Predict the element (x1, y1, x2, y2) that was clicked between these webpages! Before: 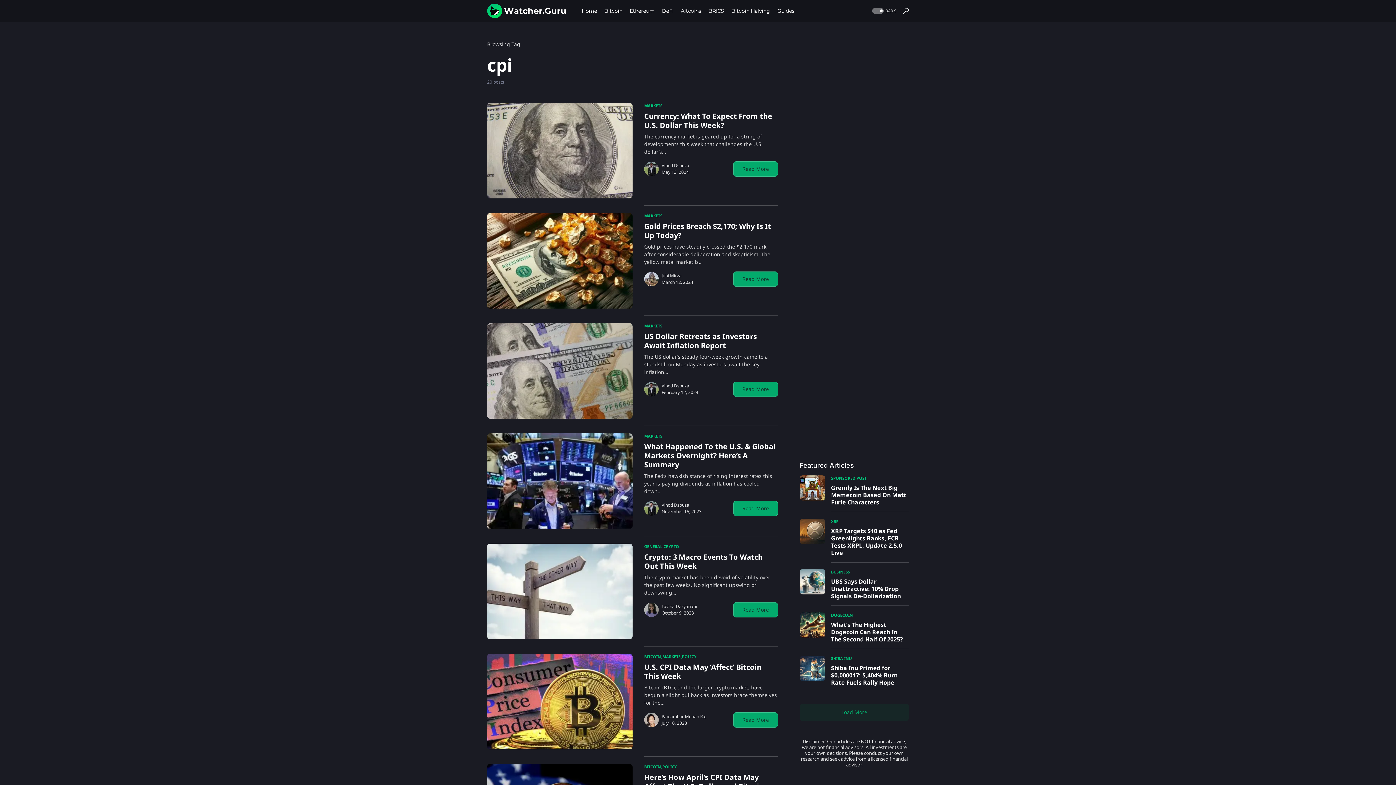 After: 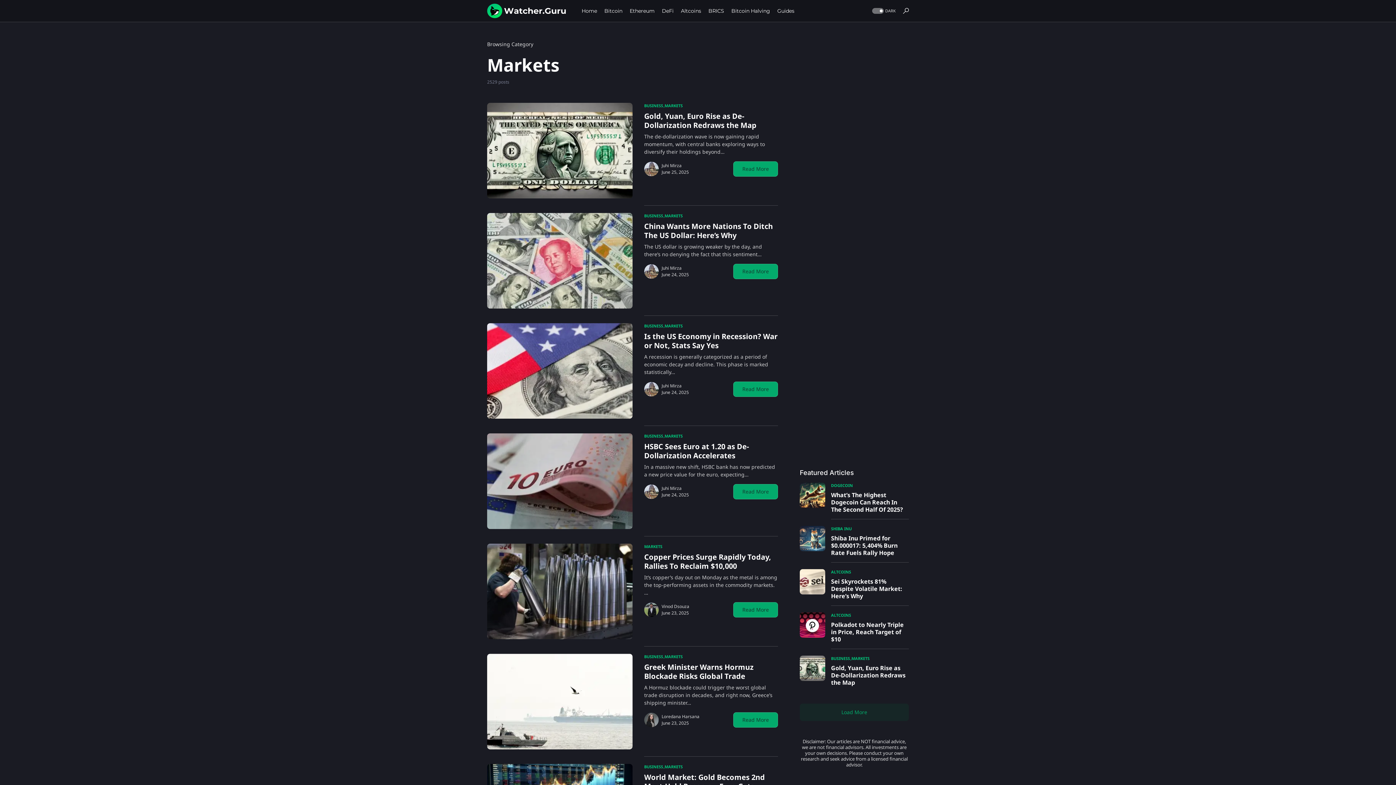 Action: bbox: (644, 433, 662, 439) label: MARKETS